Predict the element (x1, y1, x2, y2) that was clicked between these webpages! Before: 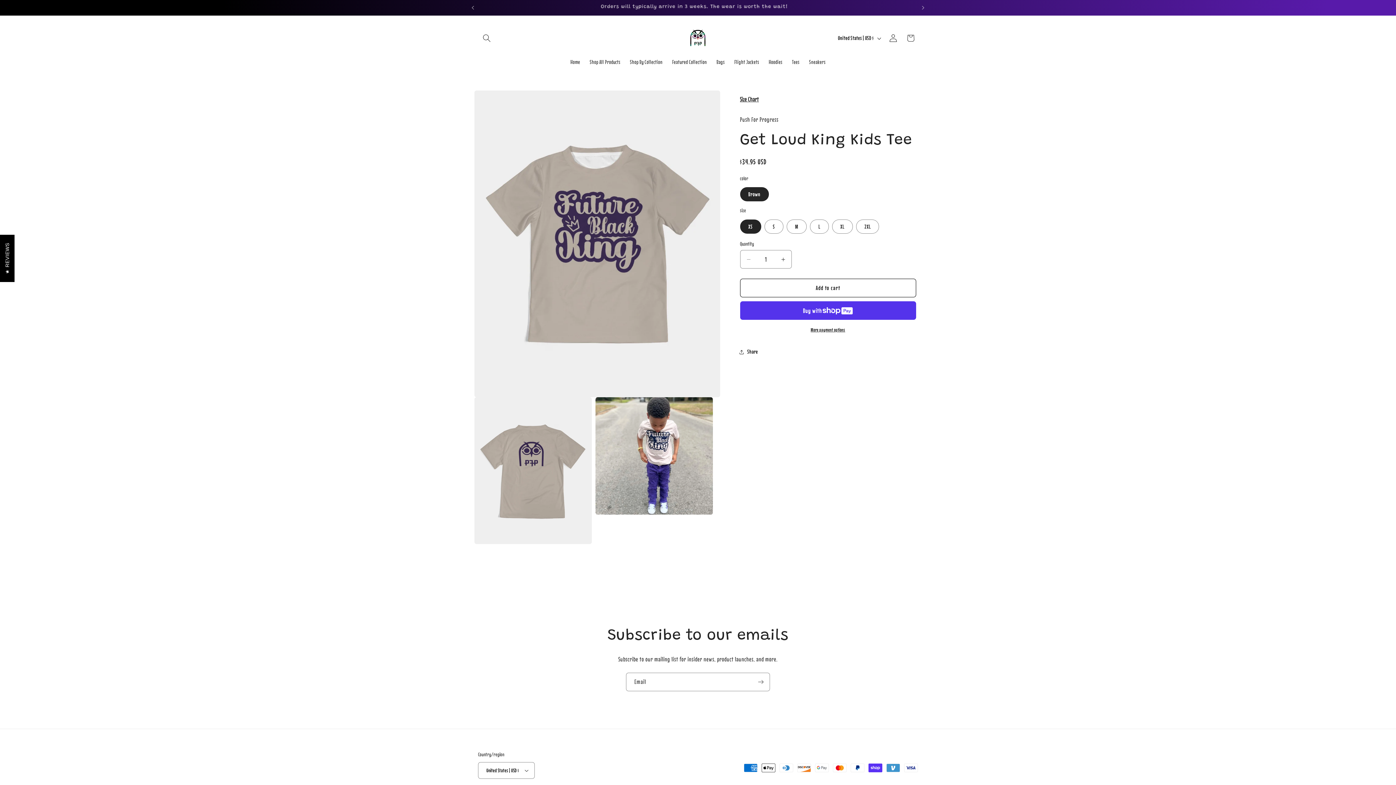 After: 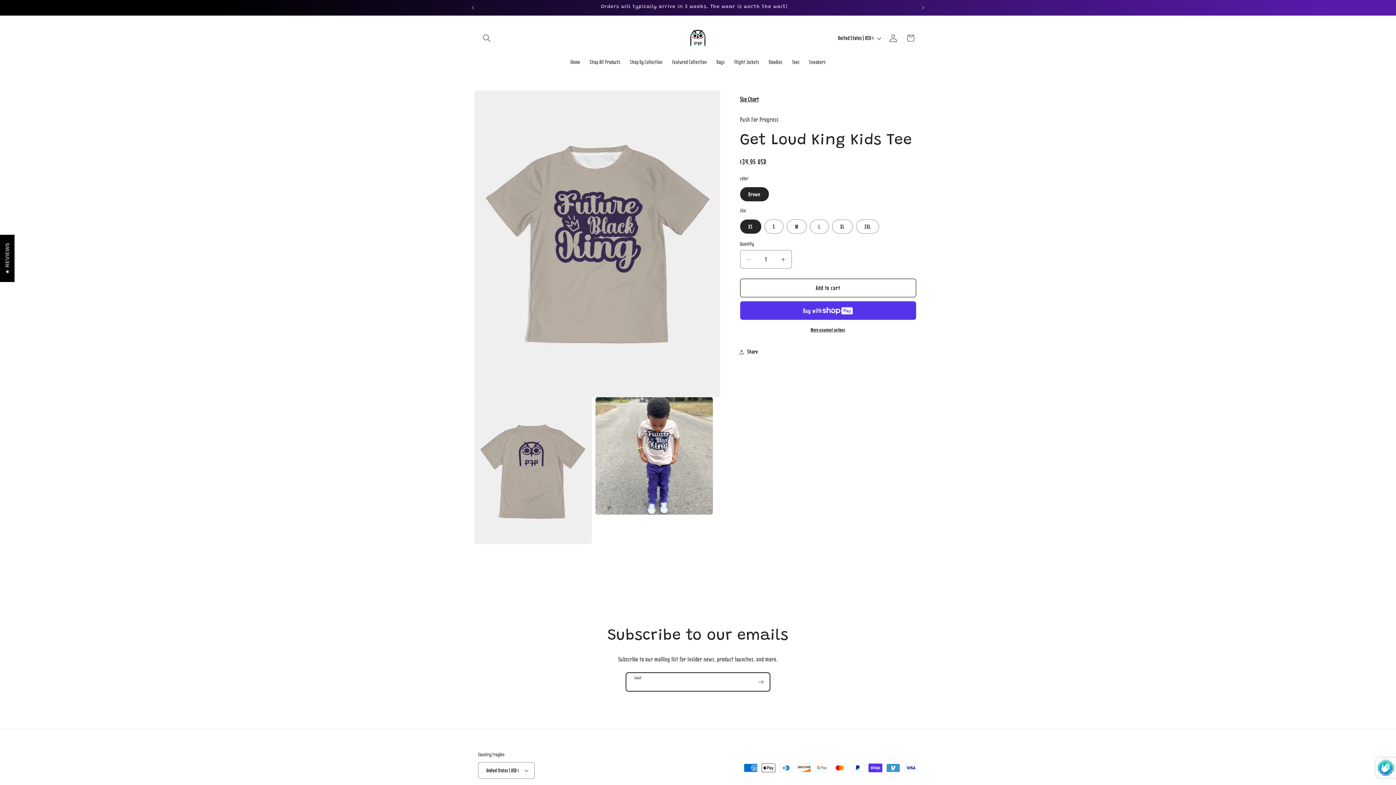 Action: label: Subscribe bbox: (752, 672, 769, 691)